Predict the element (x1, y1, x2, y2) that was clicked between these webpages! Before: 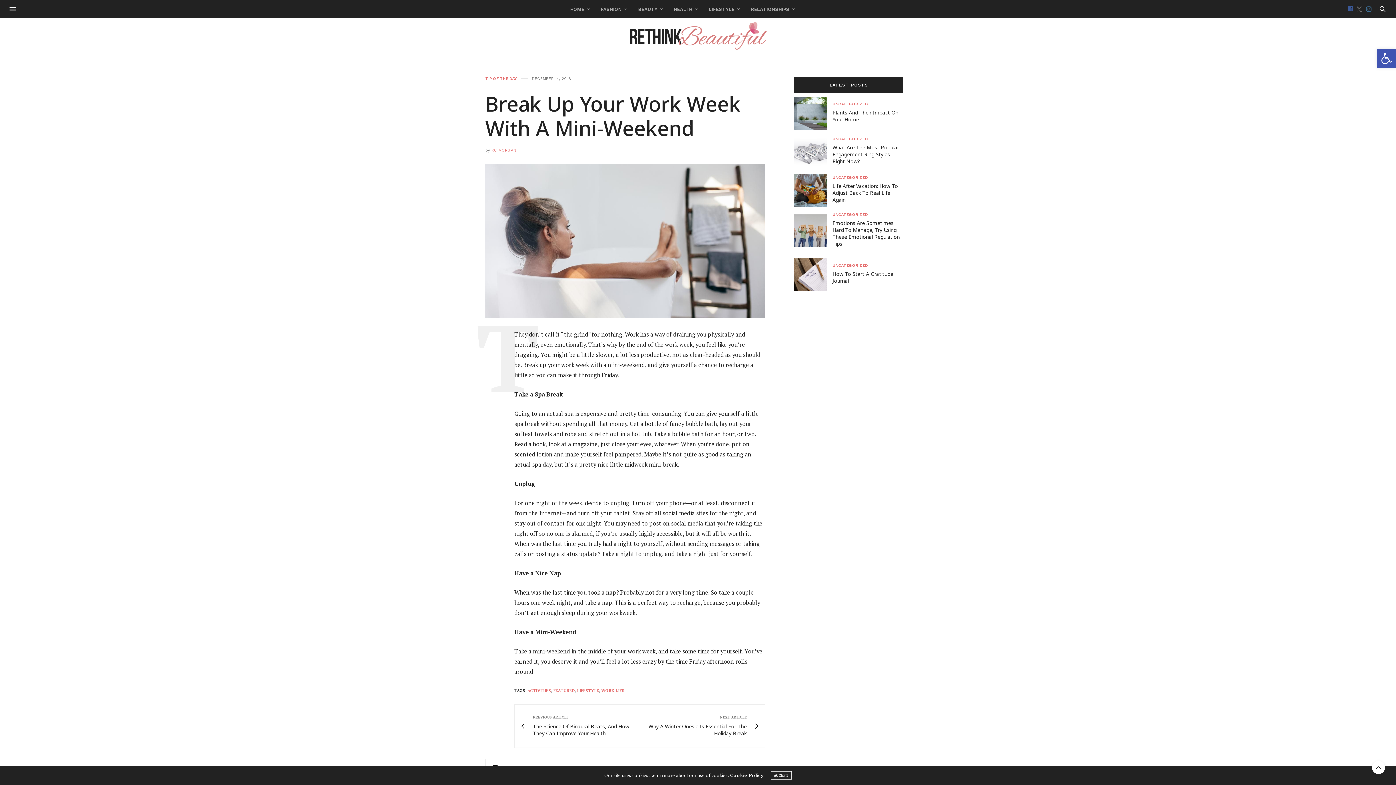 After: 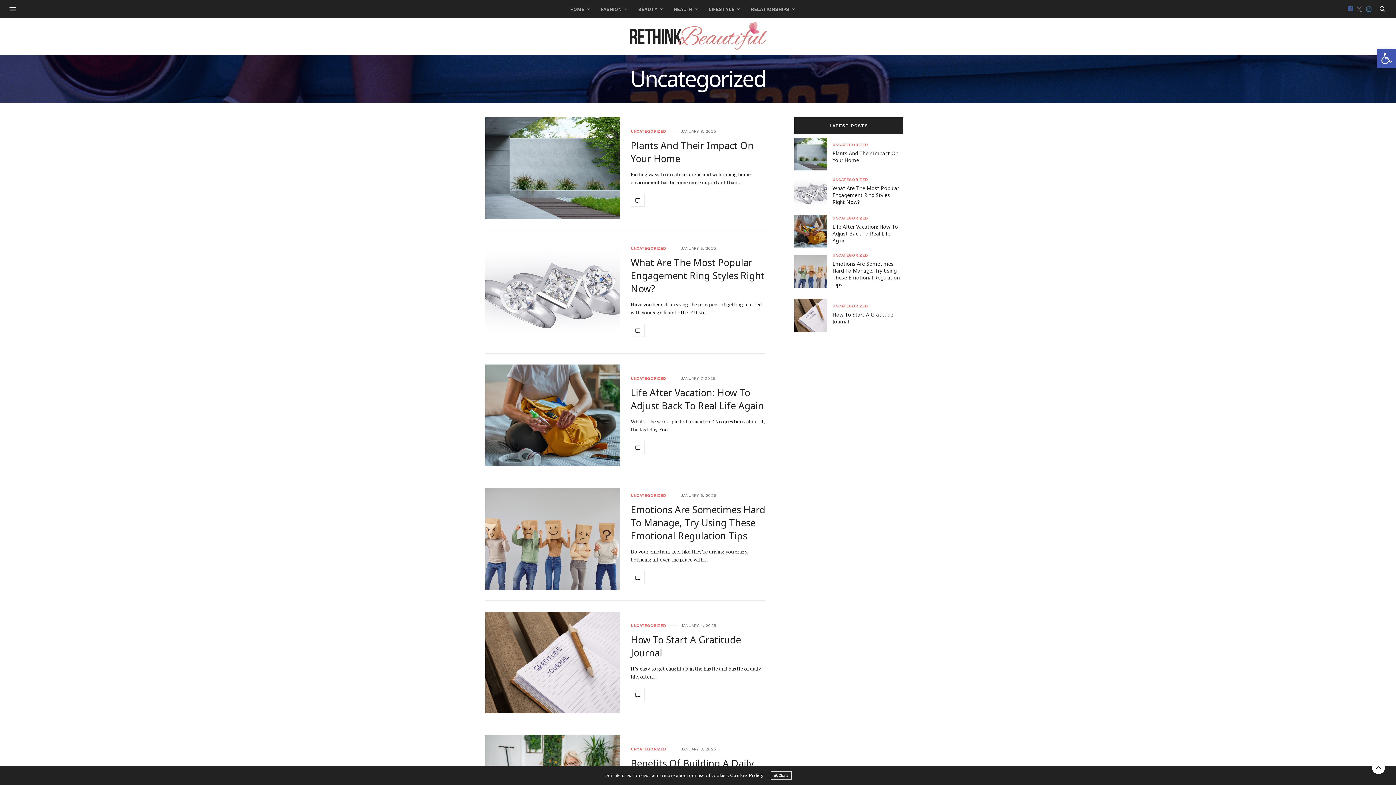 Action: bbox: (832, 137, 868, 141) label: Uncategorized